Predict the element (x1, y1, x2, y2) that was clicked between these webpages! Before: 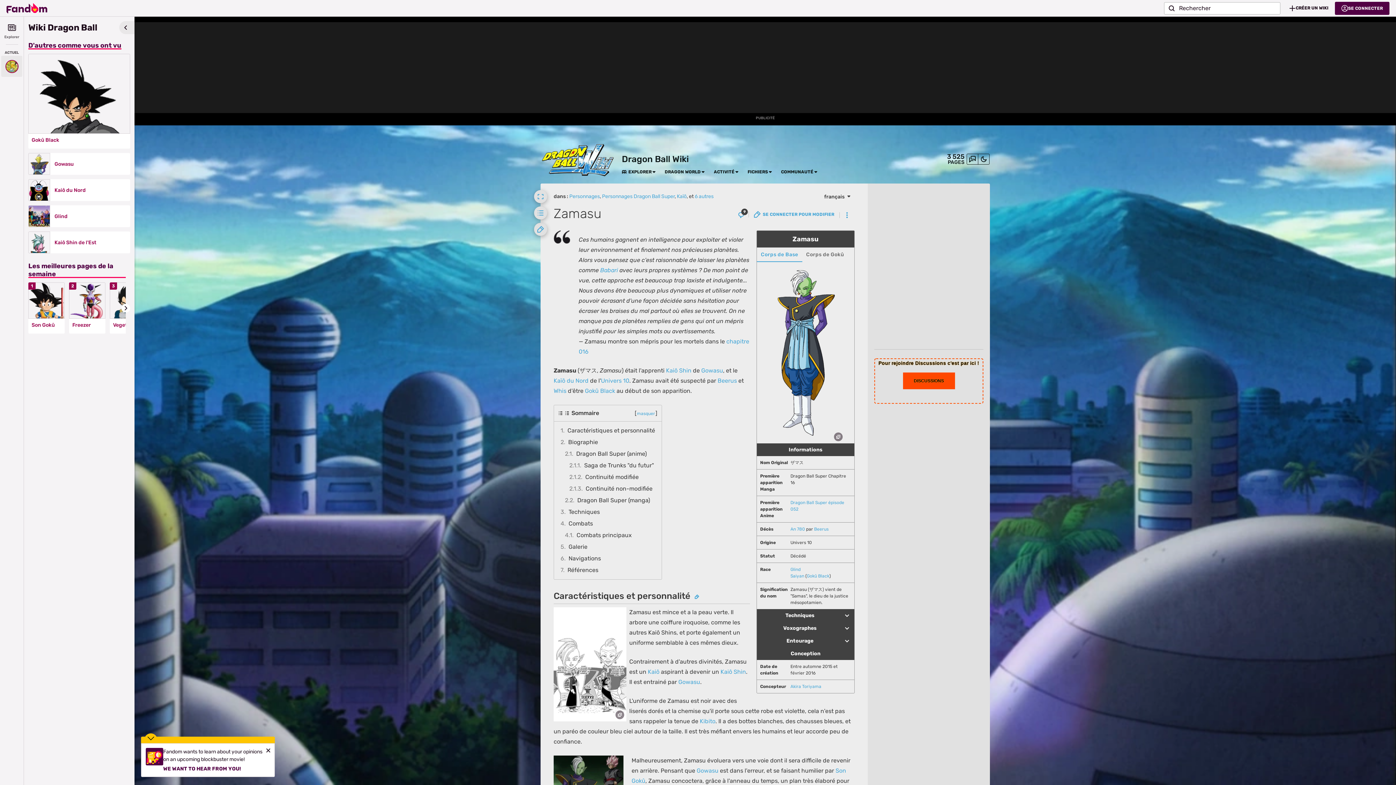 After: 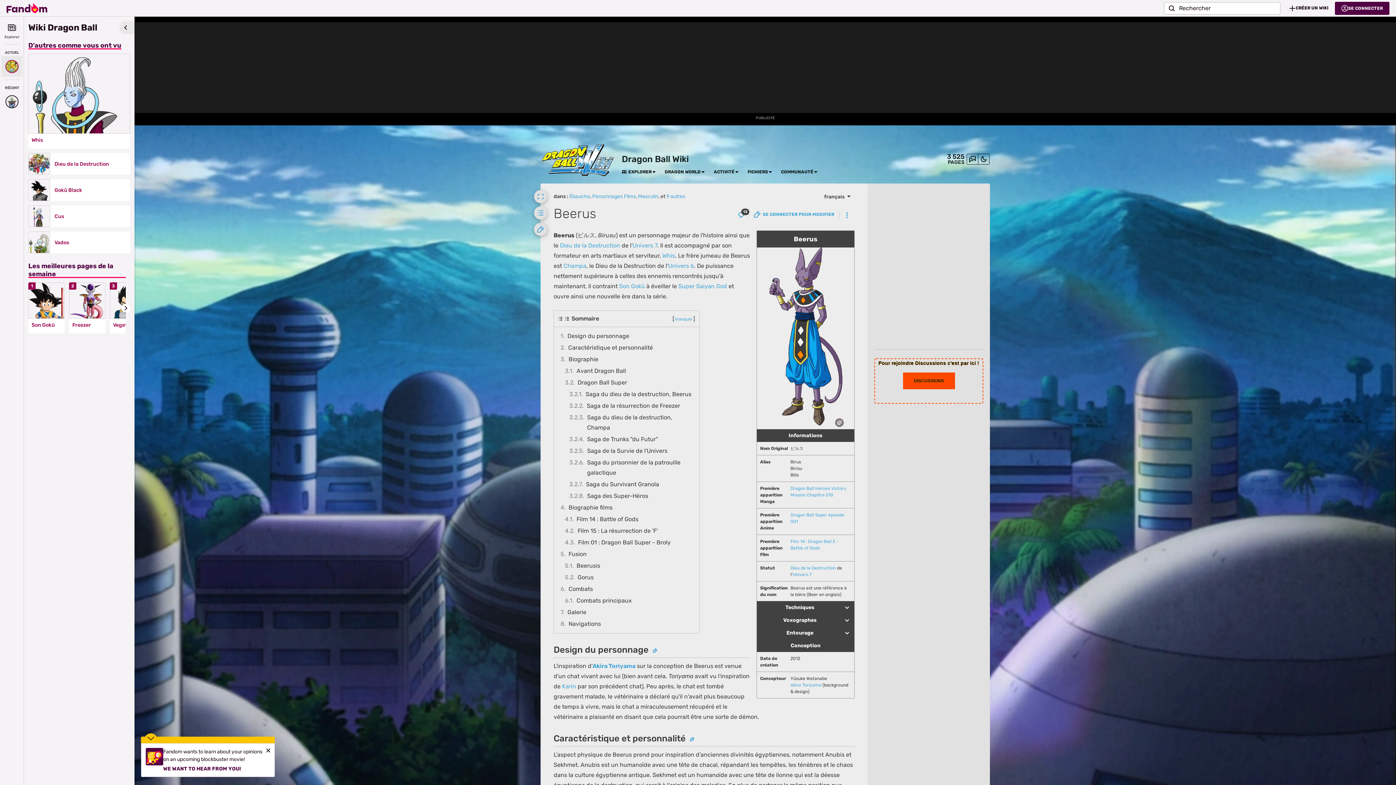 Action: label: Beerus bbox: (814, 526, 828, 532)